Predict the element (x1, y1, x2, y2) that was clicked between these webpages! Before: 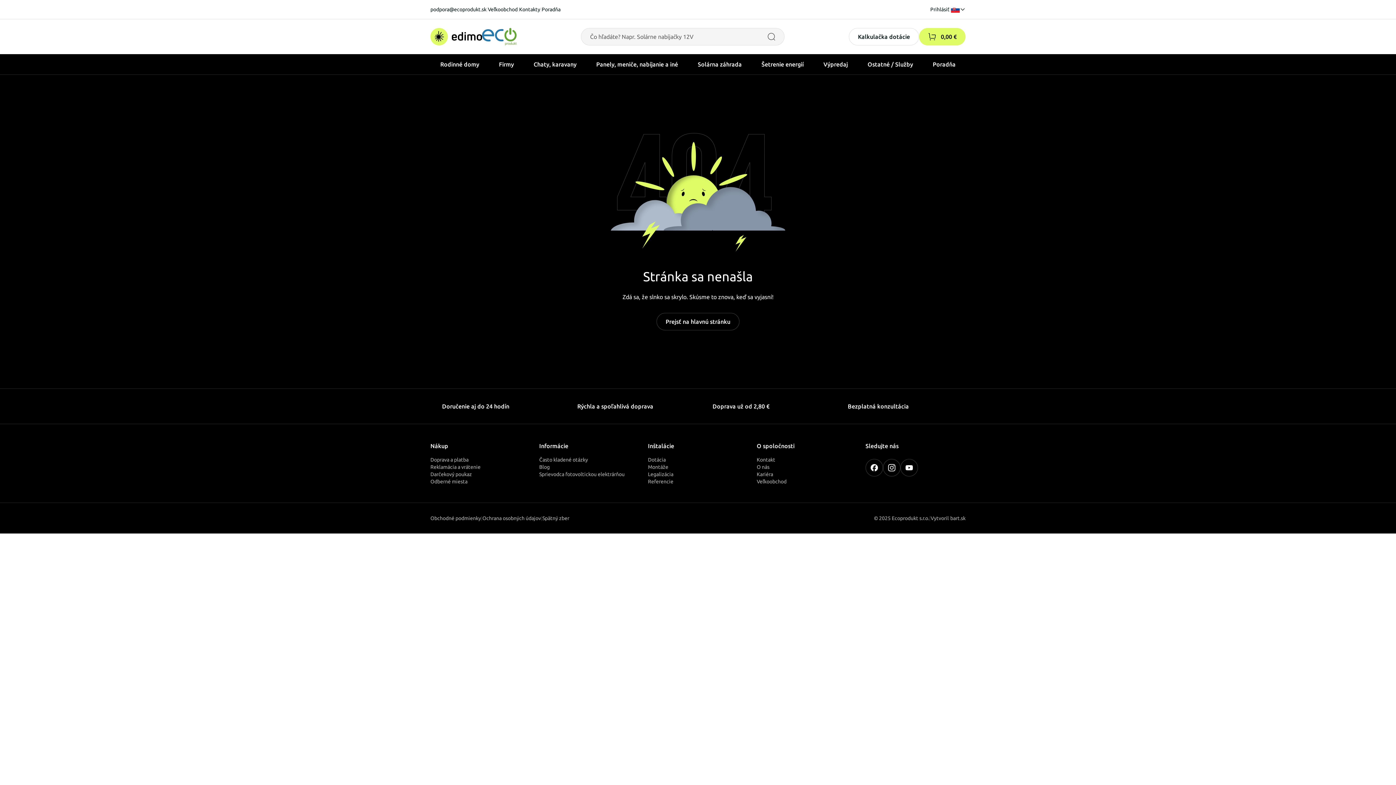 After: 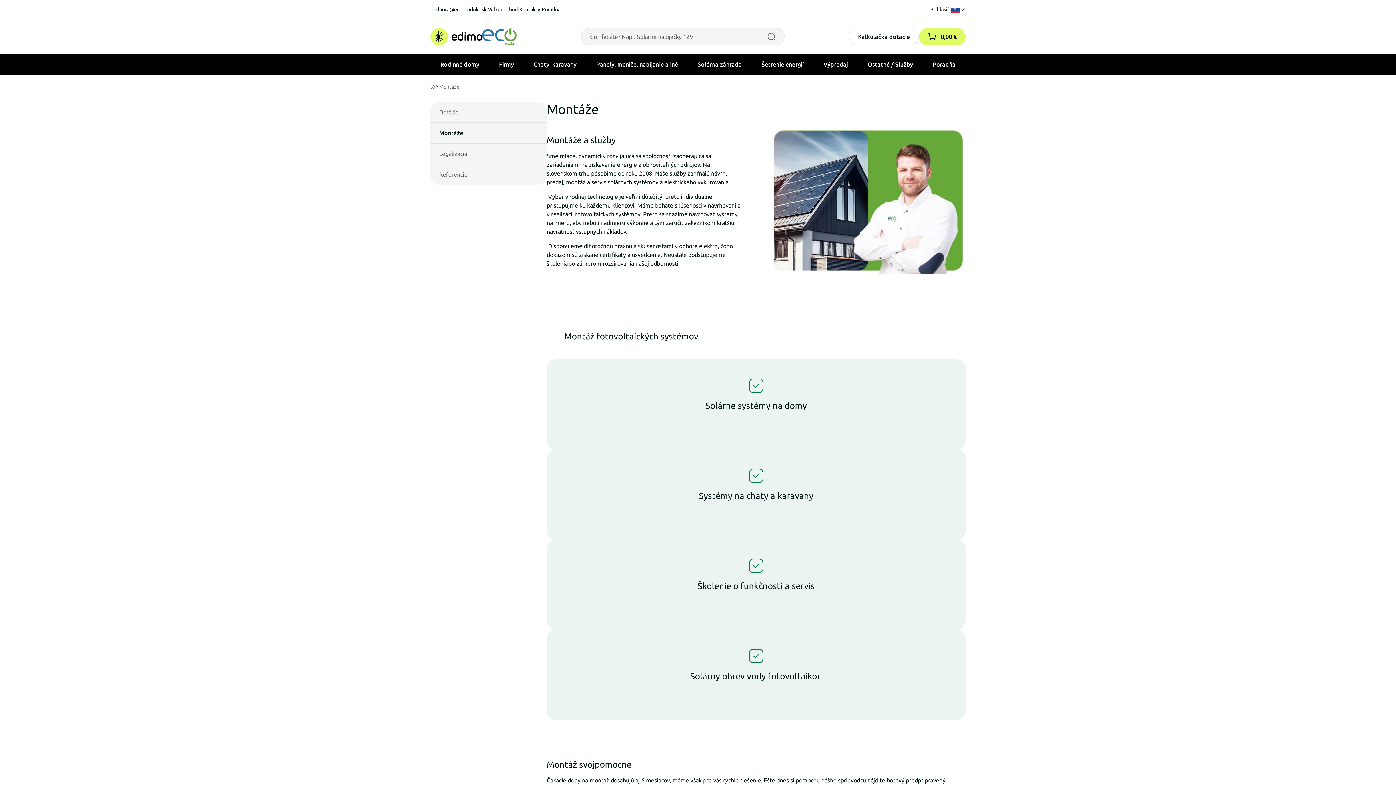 Action: label: Montáže bbox: (648, 463, 748, 470)